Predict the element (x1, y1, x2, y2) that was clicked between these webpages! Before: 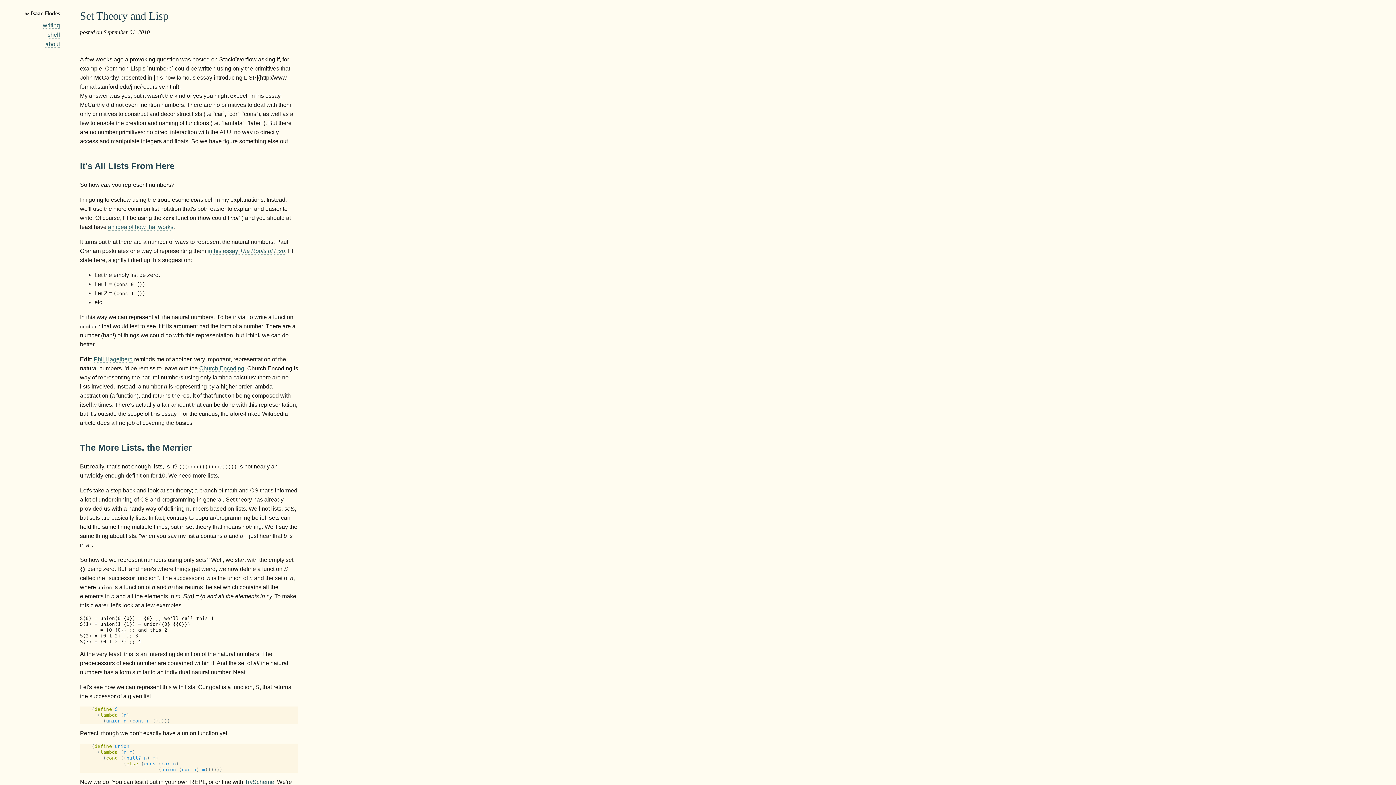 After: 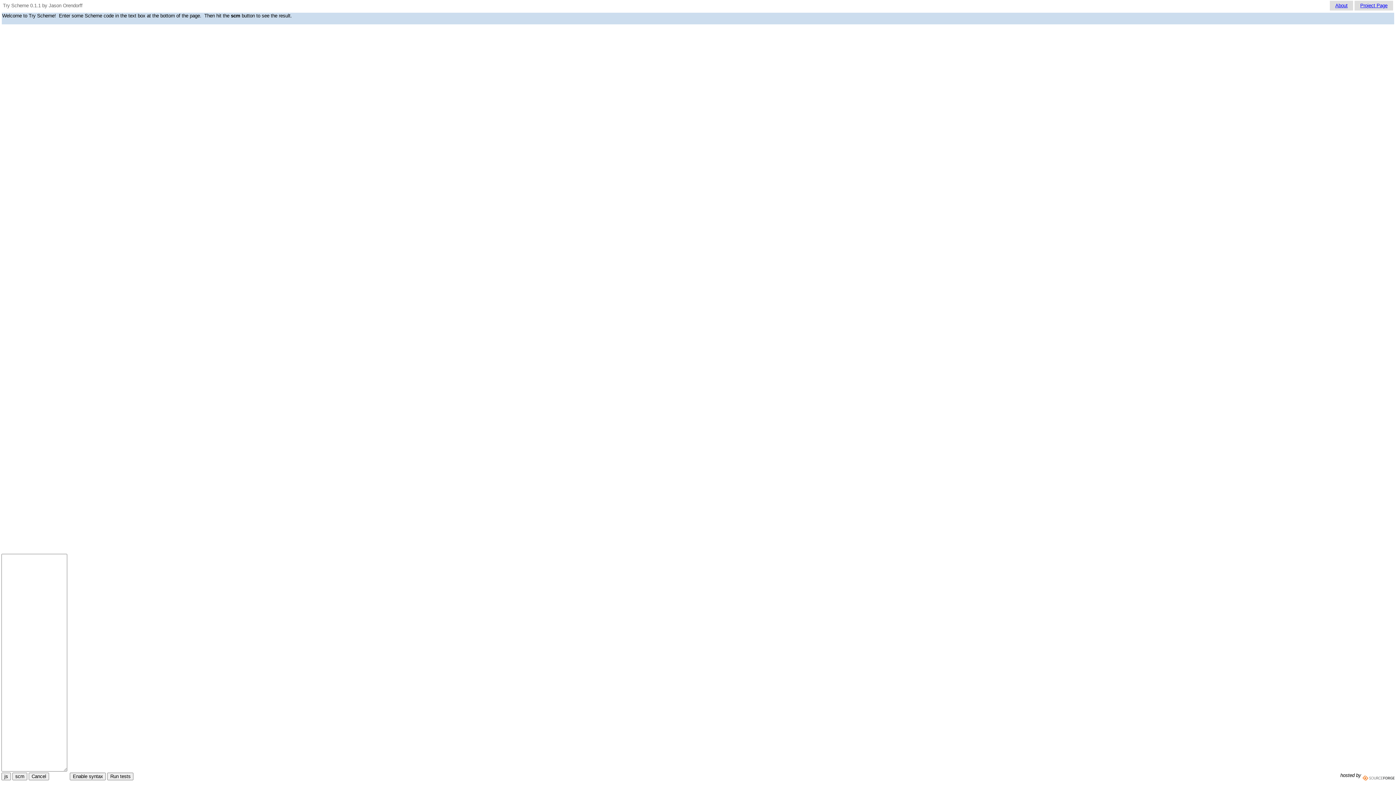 Action: label: TryScheme bbox: (244, 779, 274, 786)